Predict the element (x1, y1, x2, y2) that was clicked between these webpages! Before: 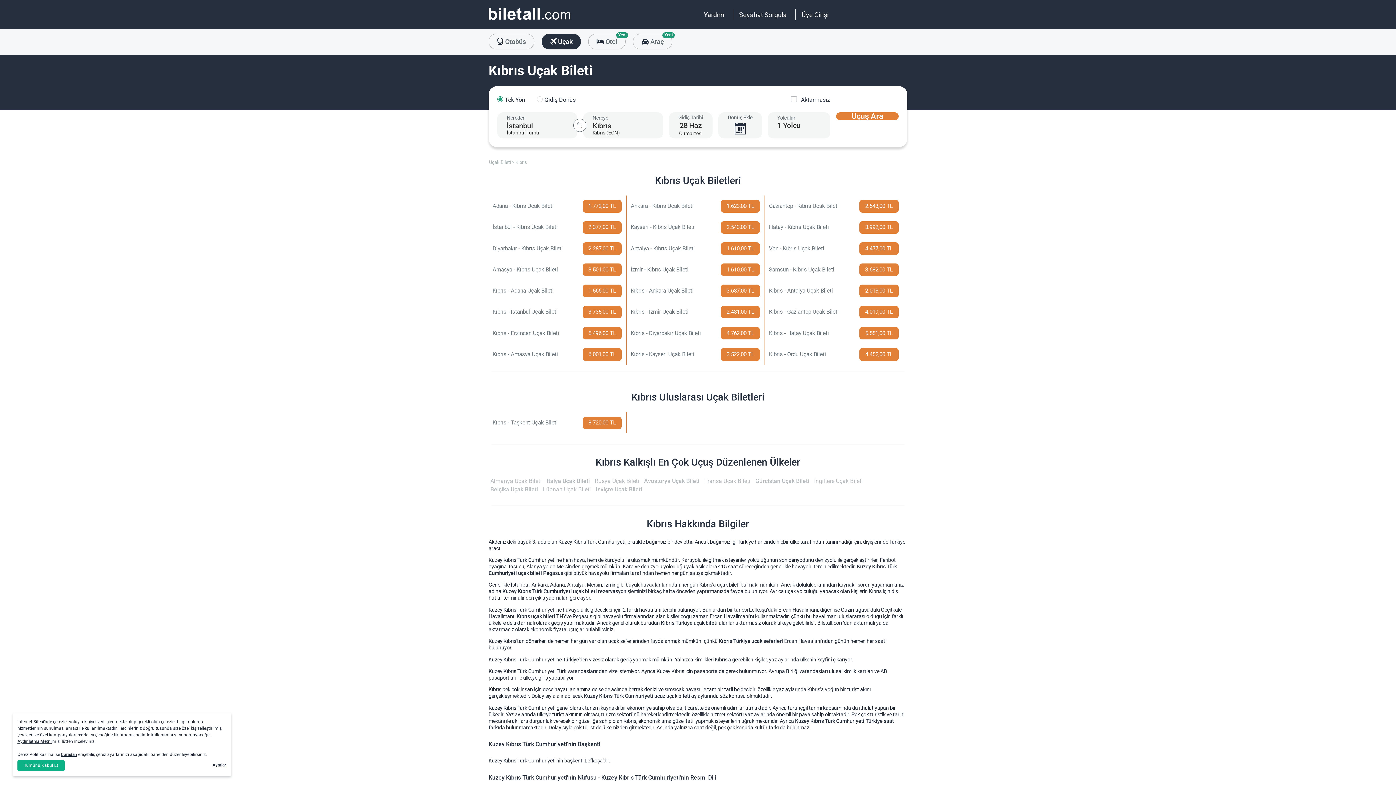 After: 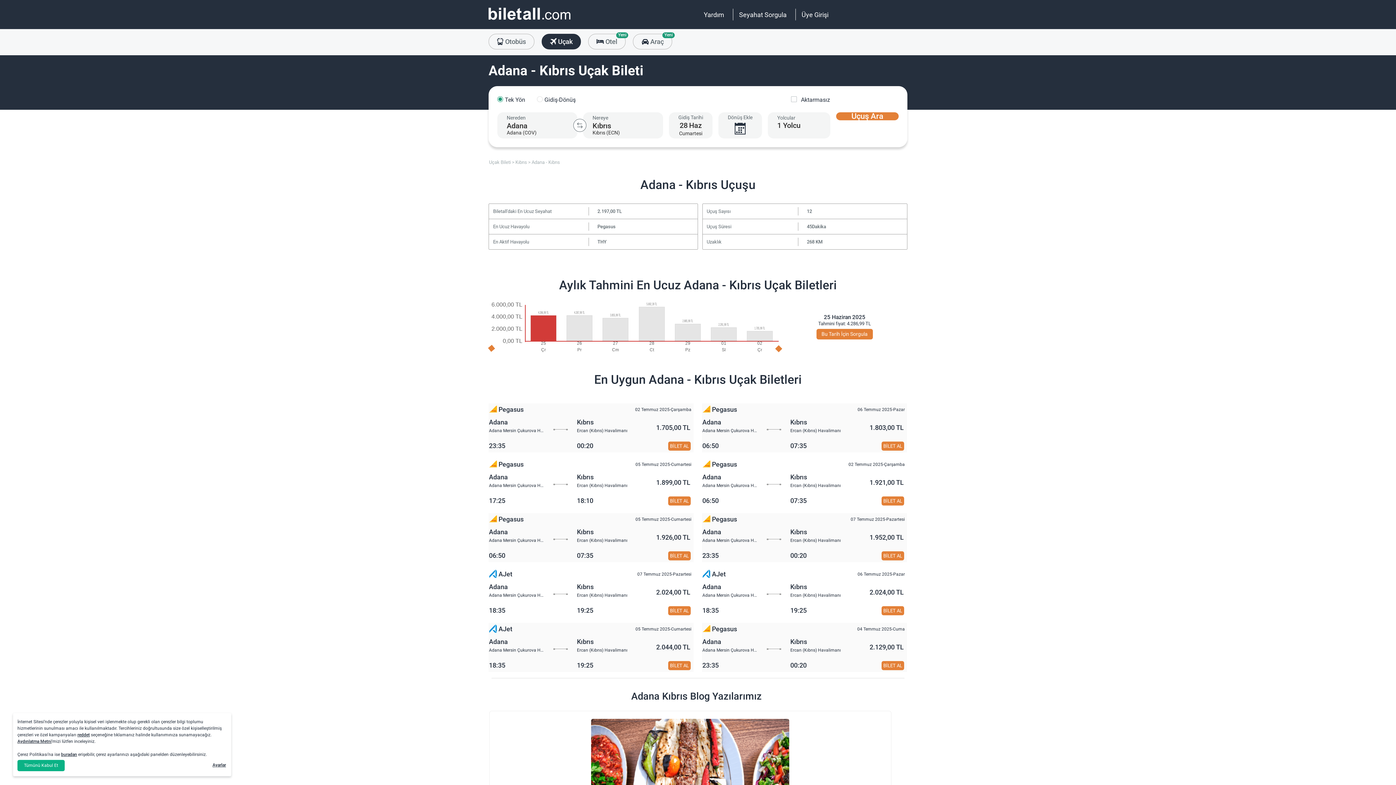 Action: label: Adana - Kıbrıs Uçak Bileti
1.772,00 TL bbox: (491, 197, 621, 214)